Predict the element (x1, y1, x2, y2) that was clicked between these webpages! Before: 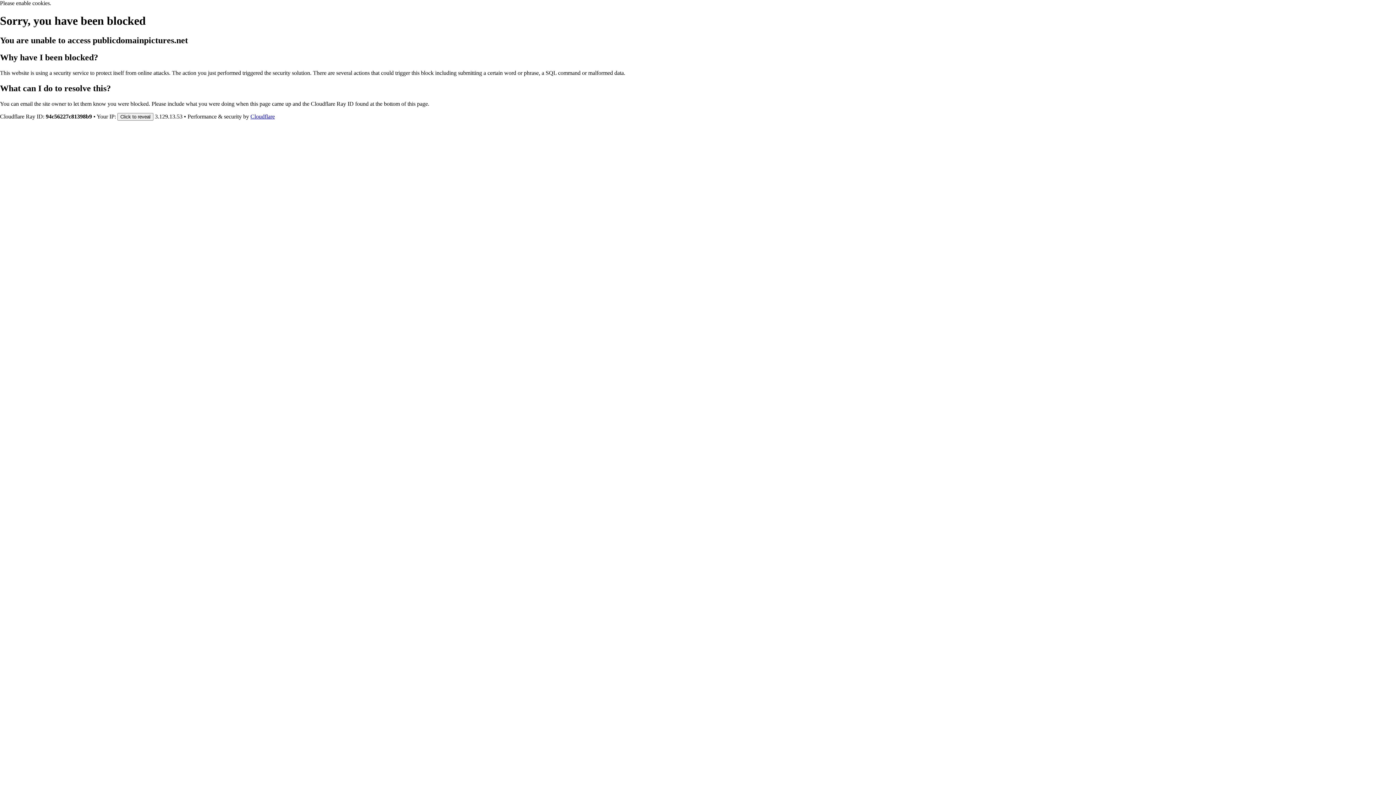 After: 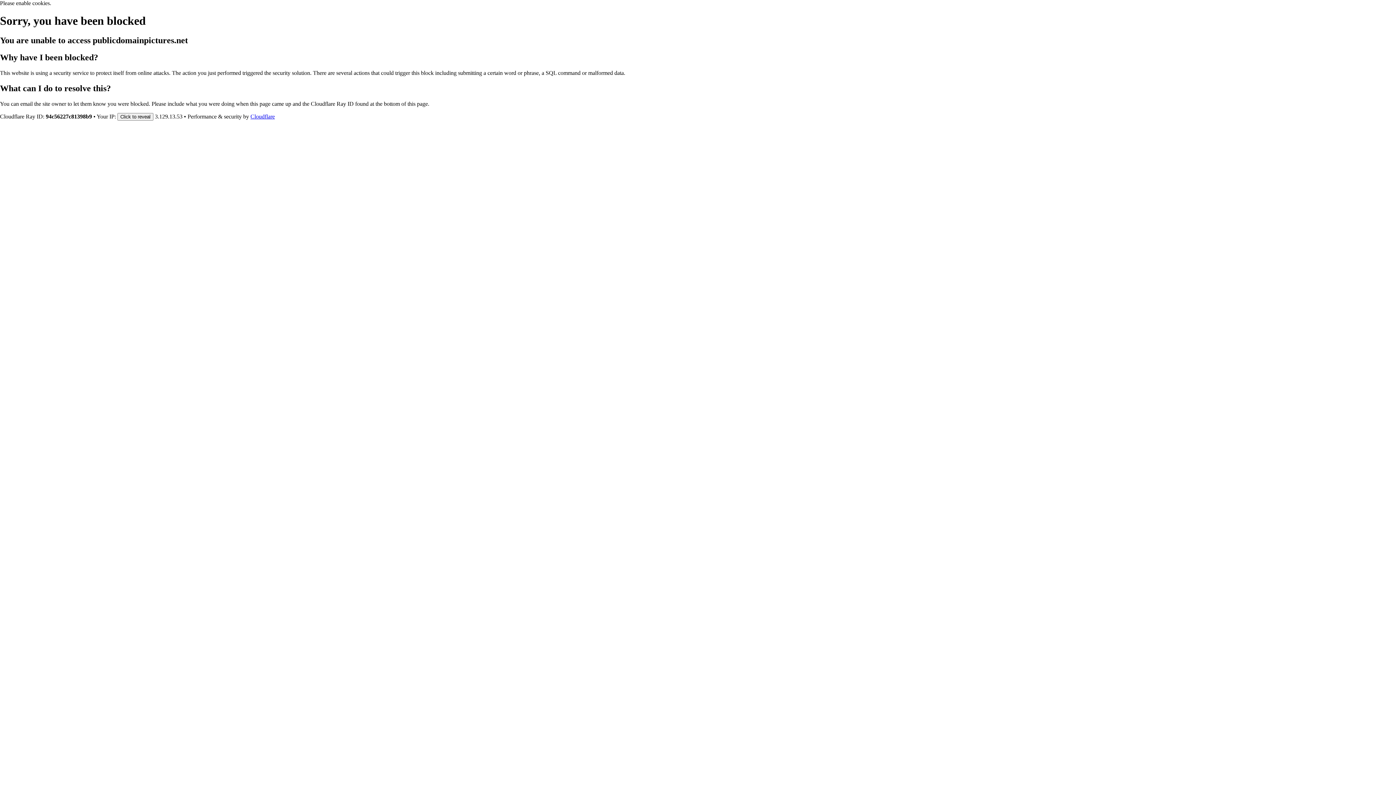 Action: label: Cloudflare bbox: (250, 113, 274, 119)